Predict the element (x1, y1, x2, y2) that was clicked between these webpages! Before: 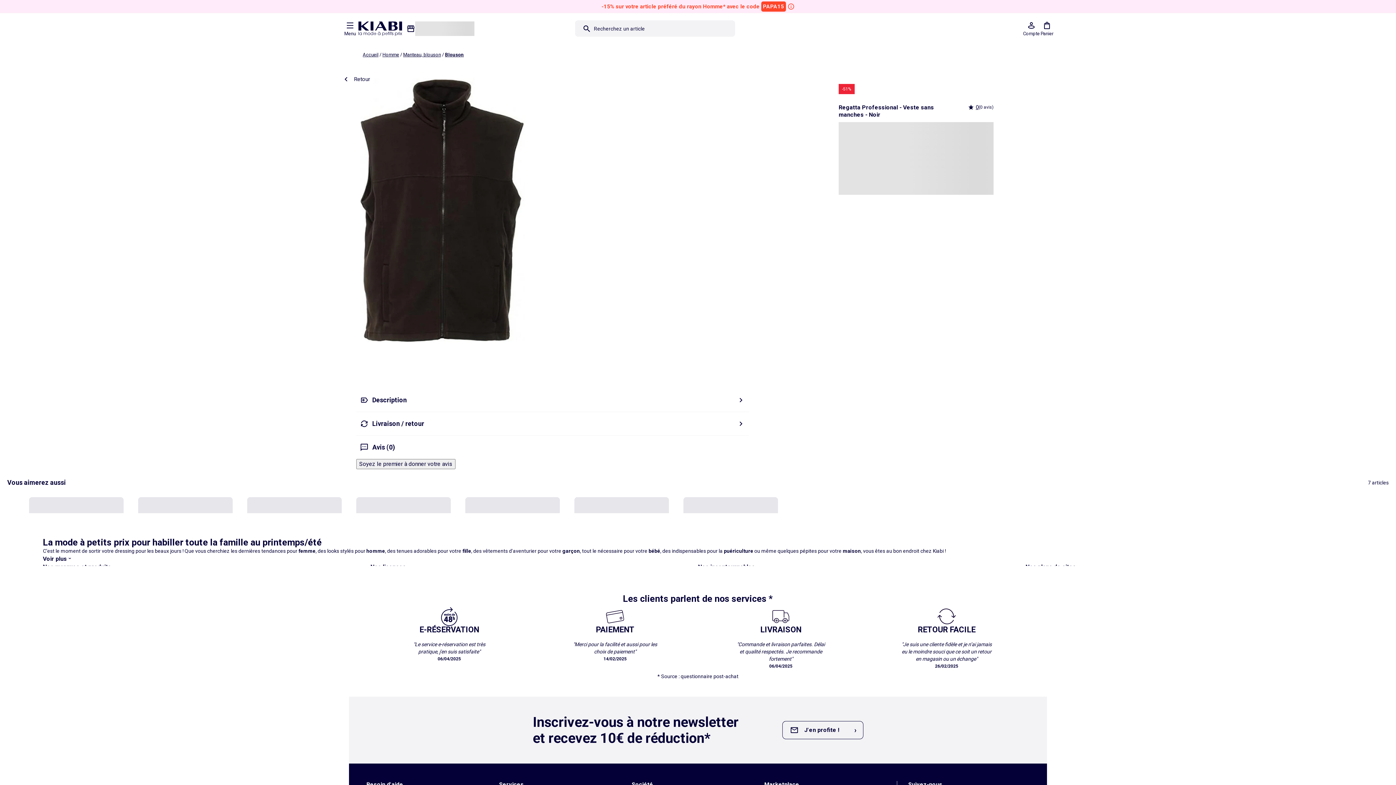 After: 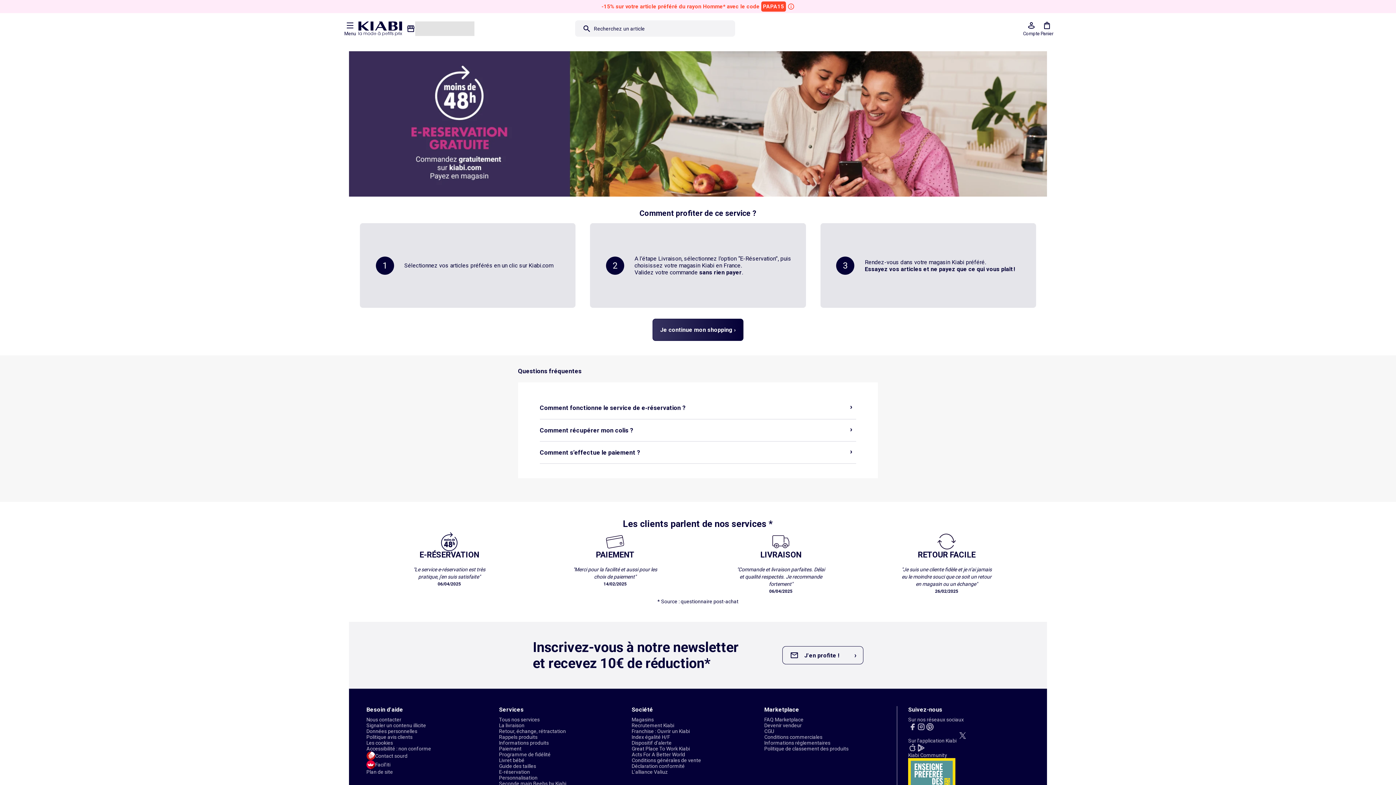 Action: bbox: (403, 607, 495, 662) label: E-RÉSERVATION

"Le service e-réservation est très pratique, j'en suis satisfaite"

06/04/2025